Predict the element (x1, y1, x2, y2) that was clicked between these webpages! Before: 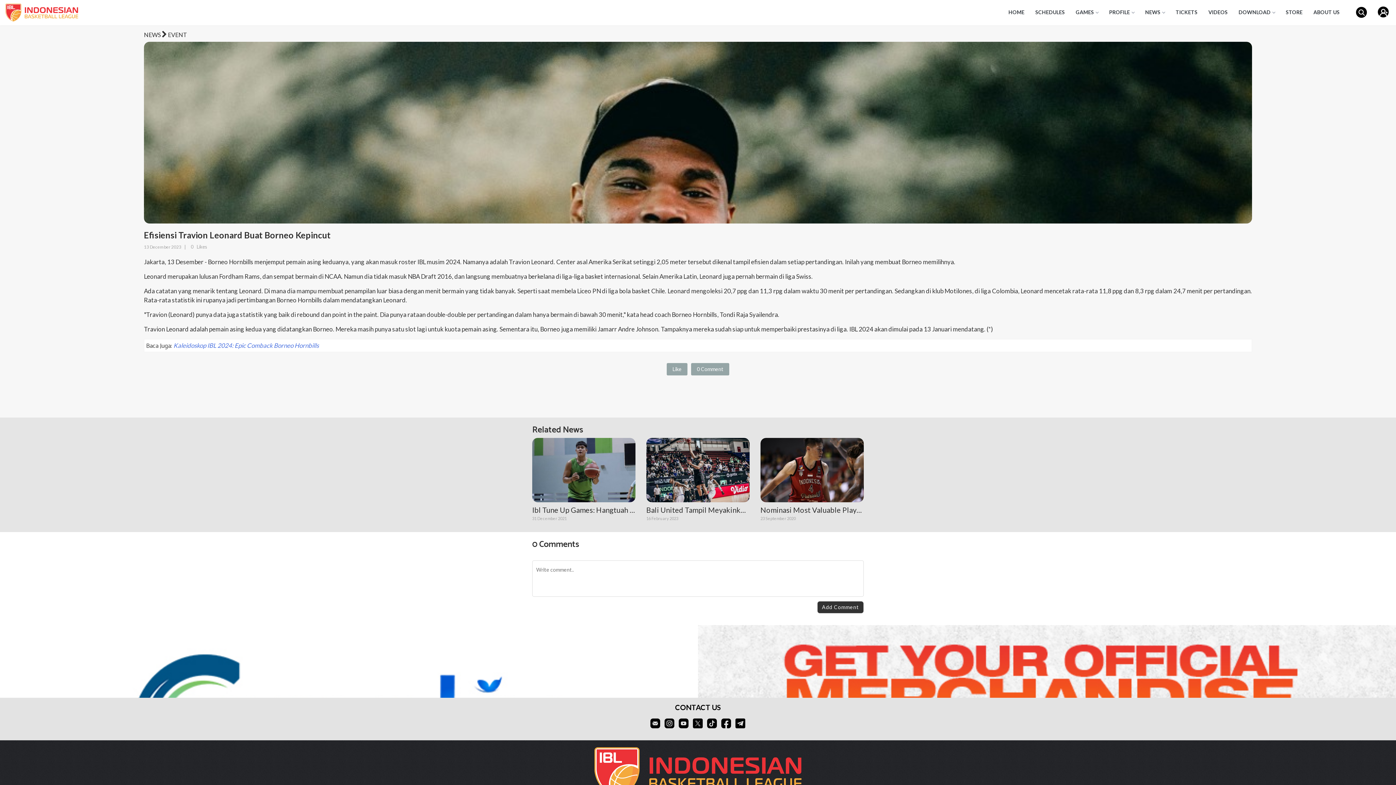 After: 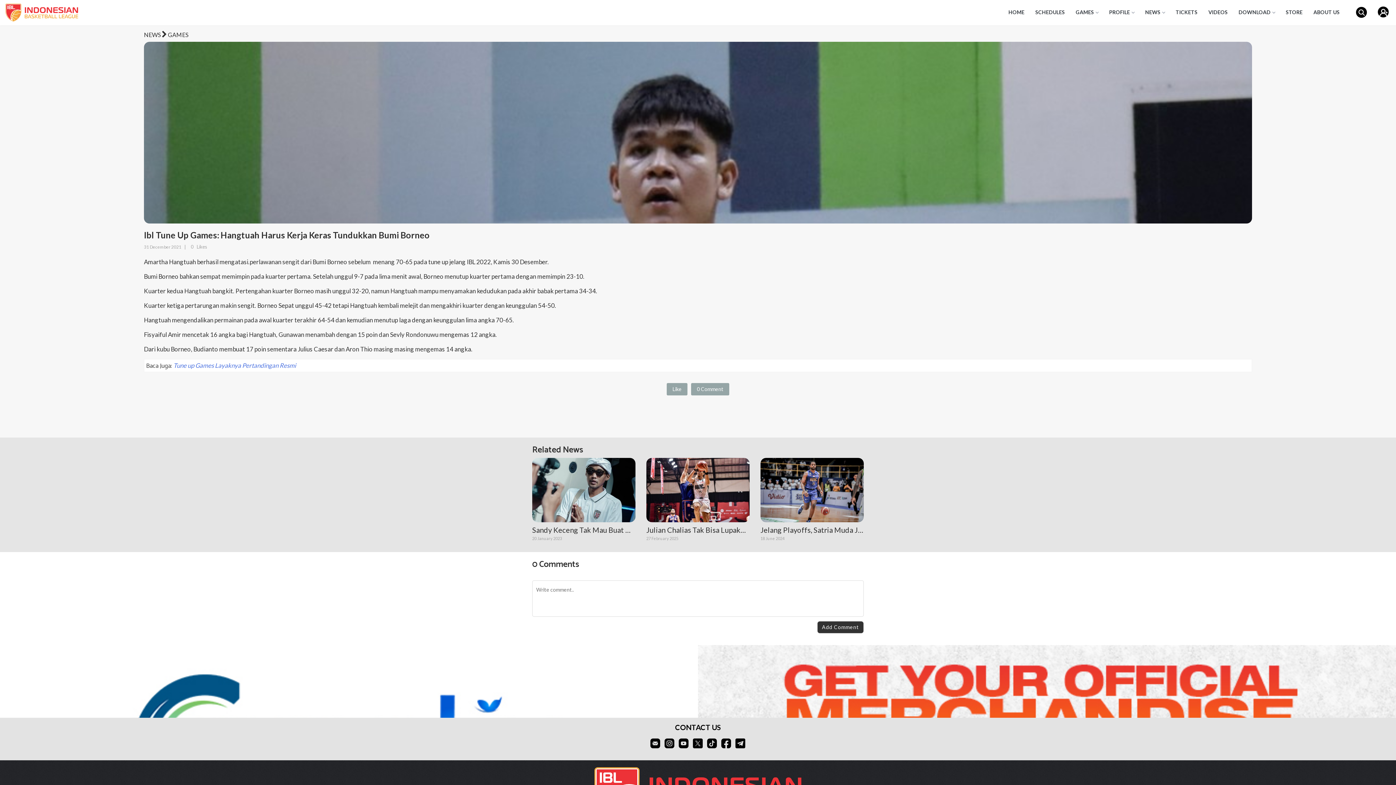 Action: label: Ibl Tune Up Games: Hangtuah Harus Kerja Keras Tundukkan Bumi Borneo
31 December 2021 bbox: (532, 438, 635, 521)